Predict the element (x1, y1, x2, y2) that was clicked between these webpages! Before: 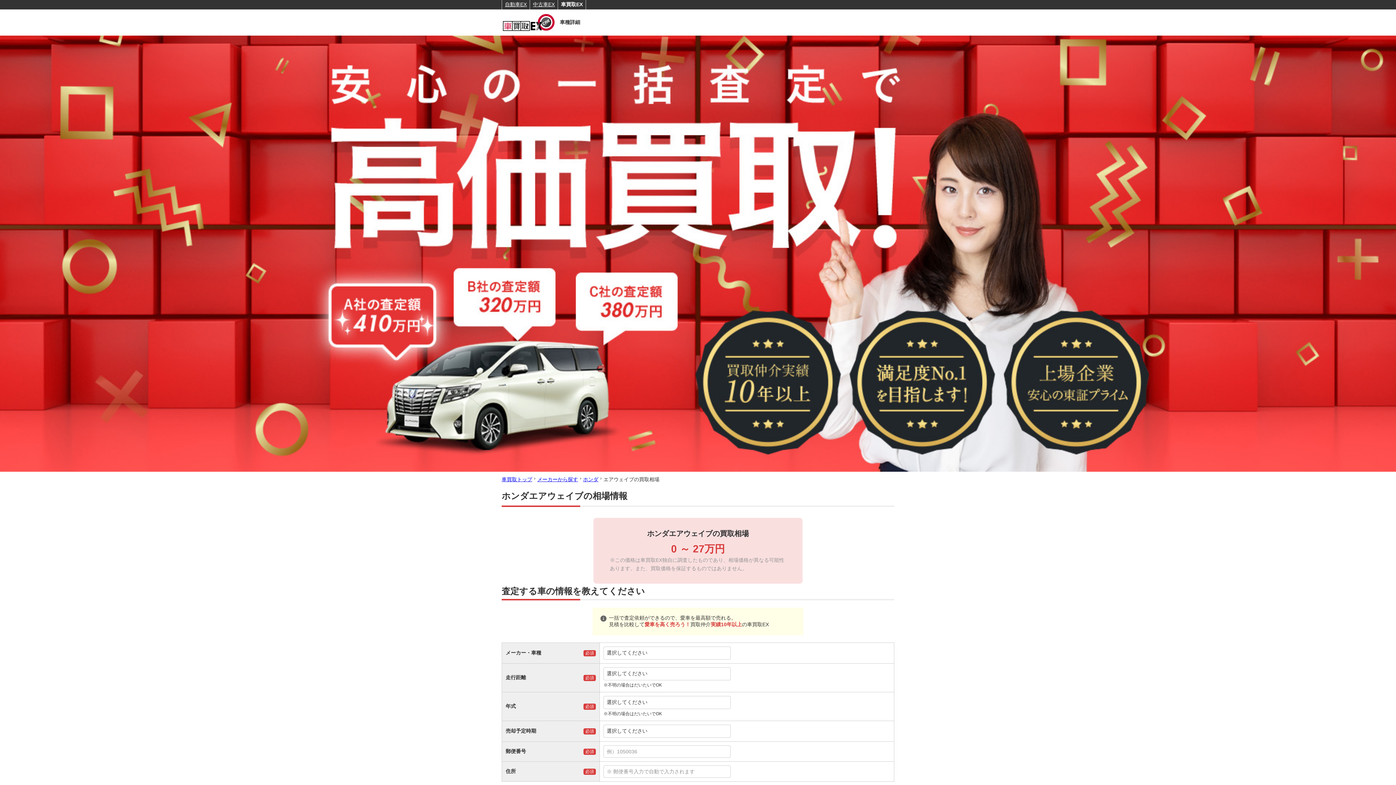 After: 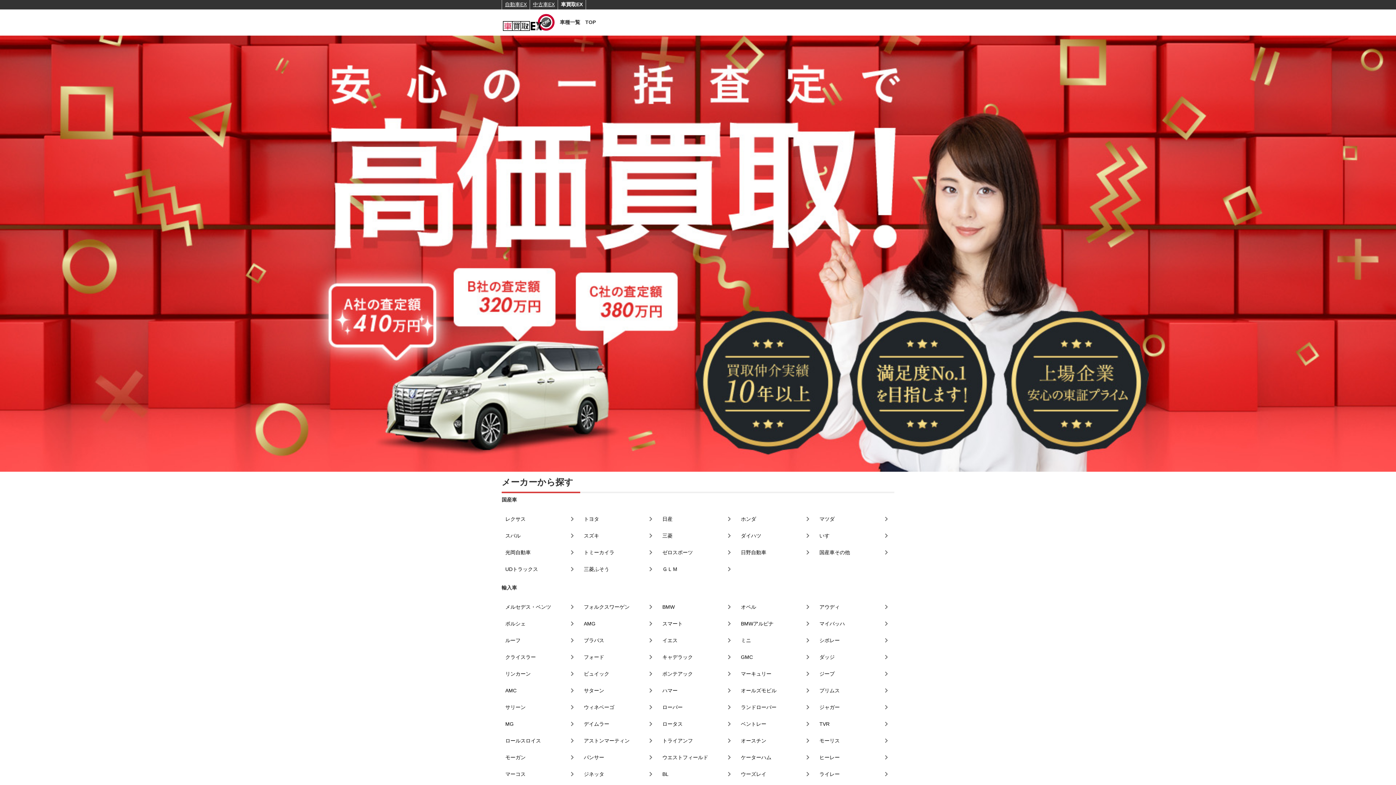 Action: bbox: (537, 476, 578, 482) label: メーカーから探す